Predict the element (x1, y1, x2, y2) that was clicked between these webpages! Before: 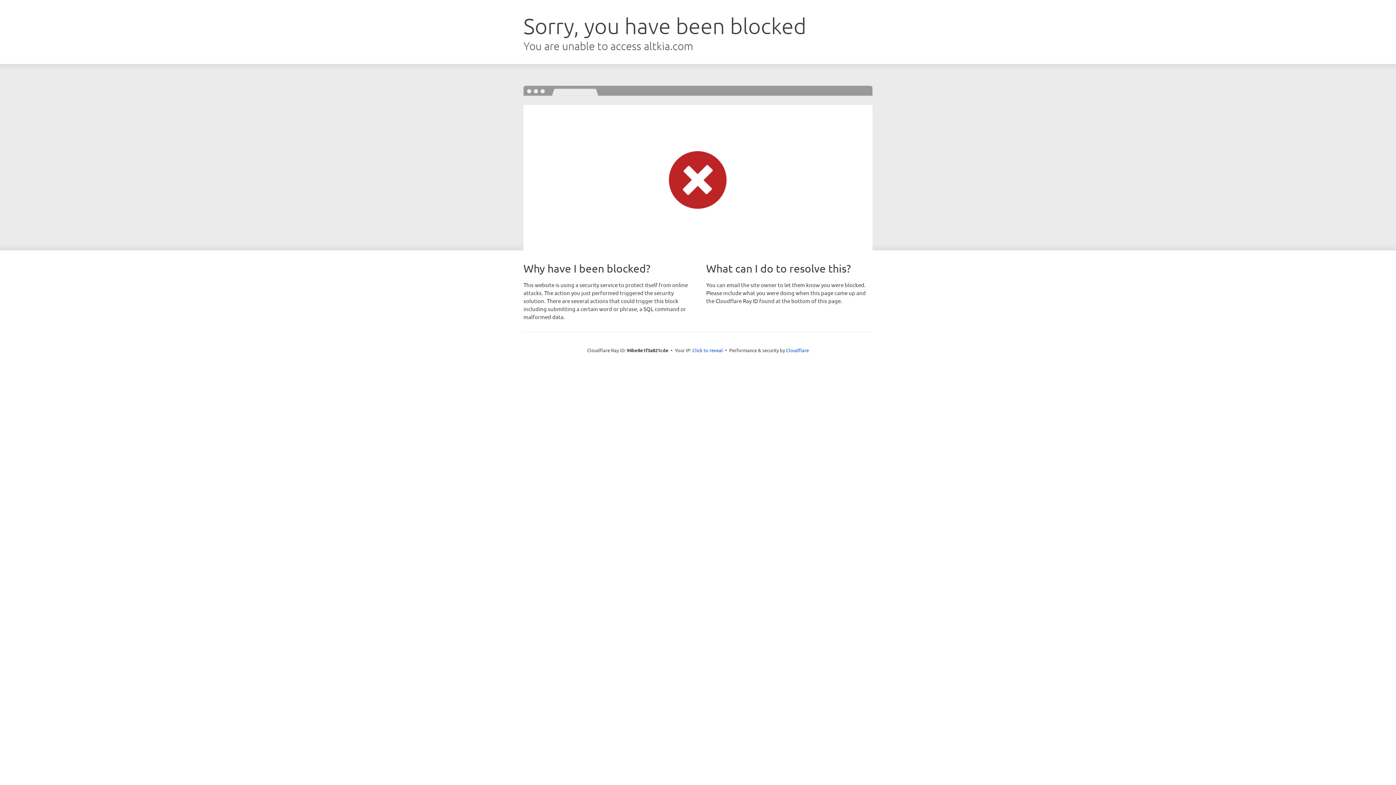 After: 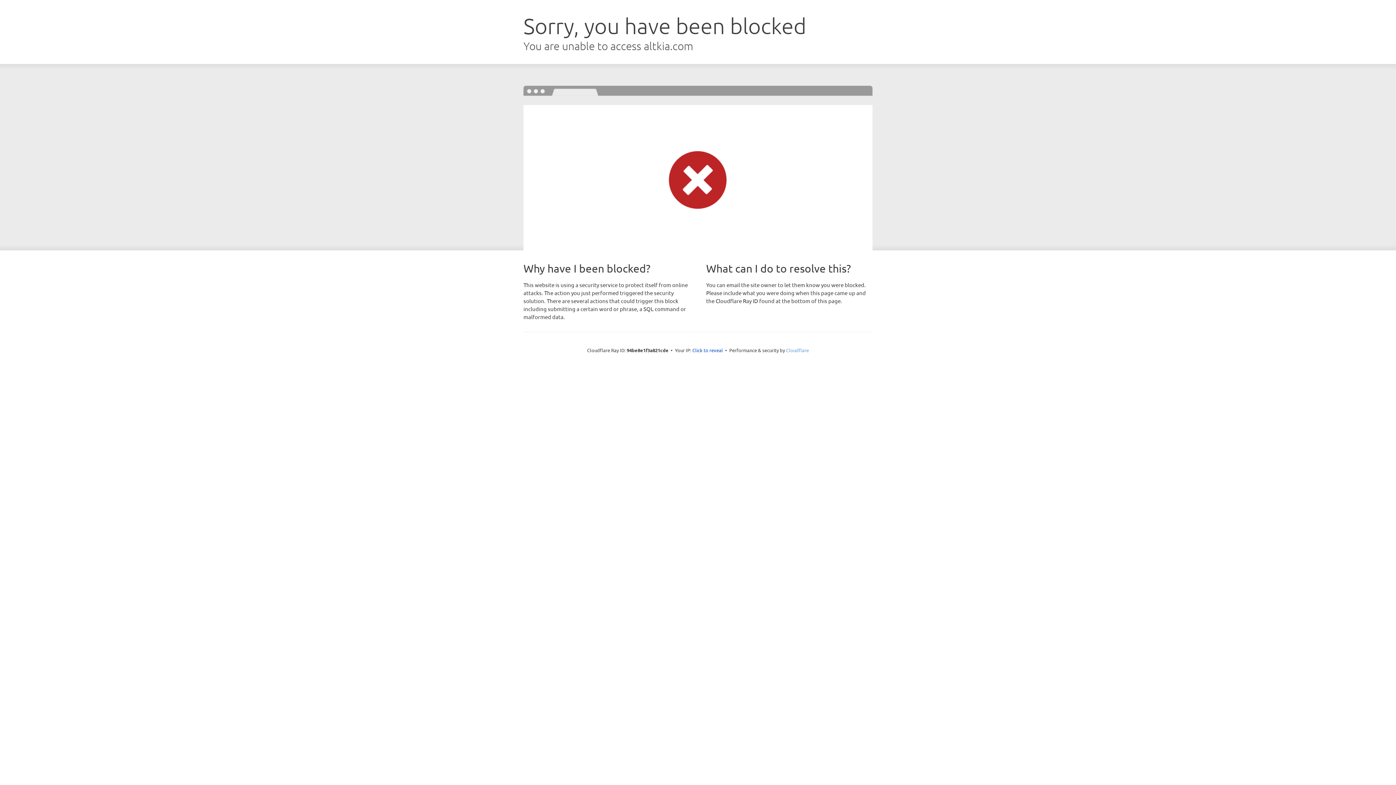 Action: bbox: (786, 347, 809, 353) label: Cloudflare